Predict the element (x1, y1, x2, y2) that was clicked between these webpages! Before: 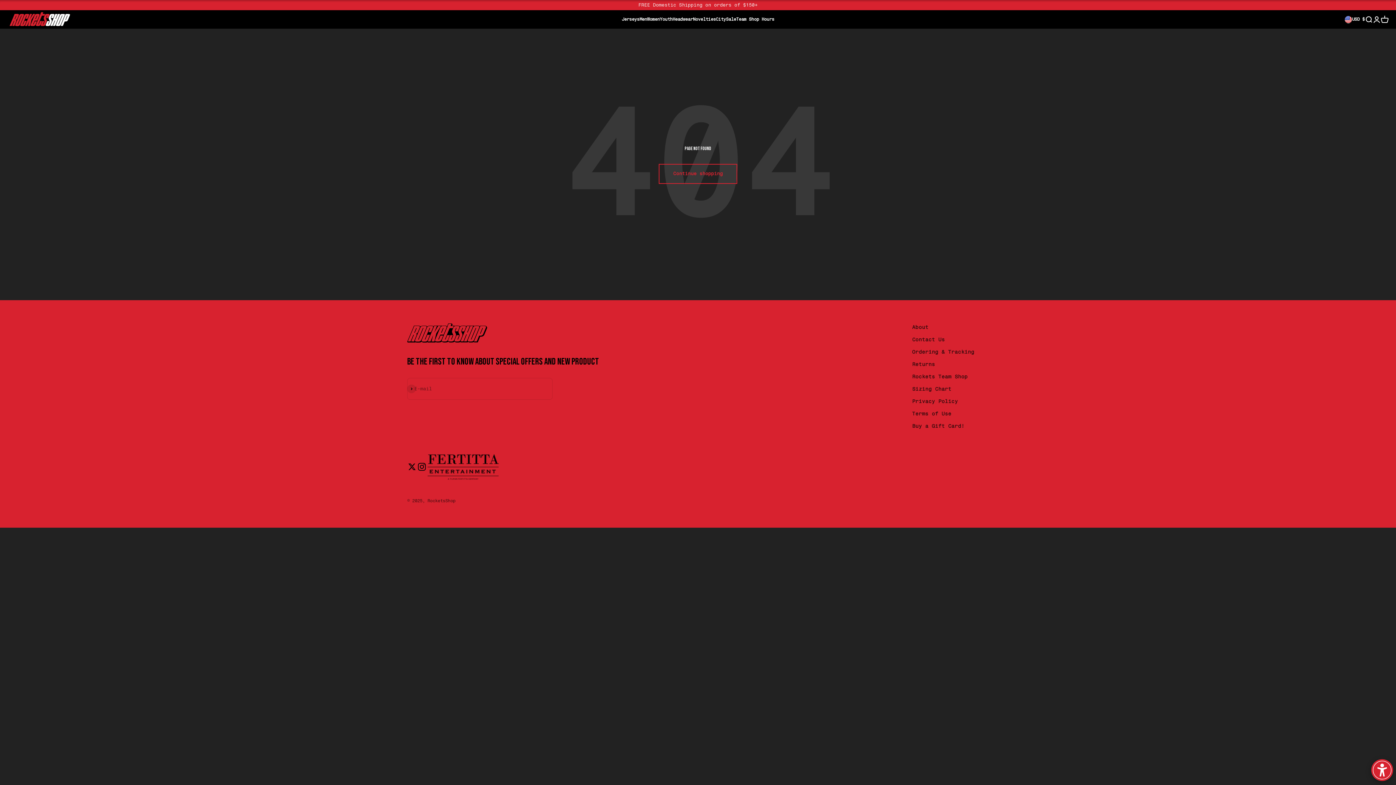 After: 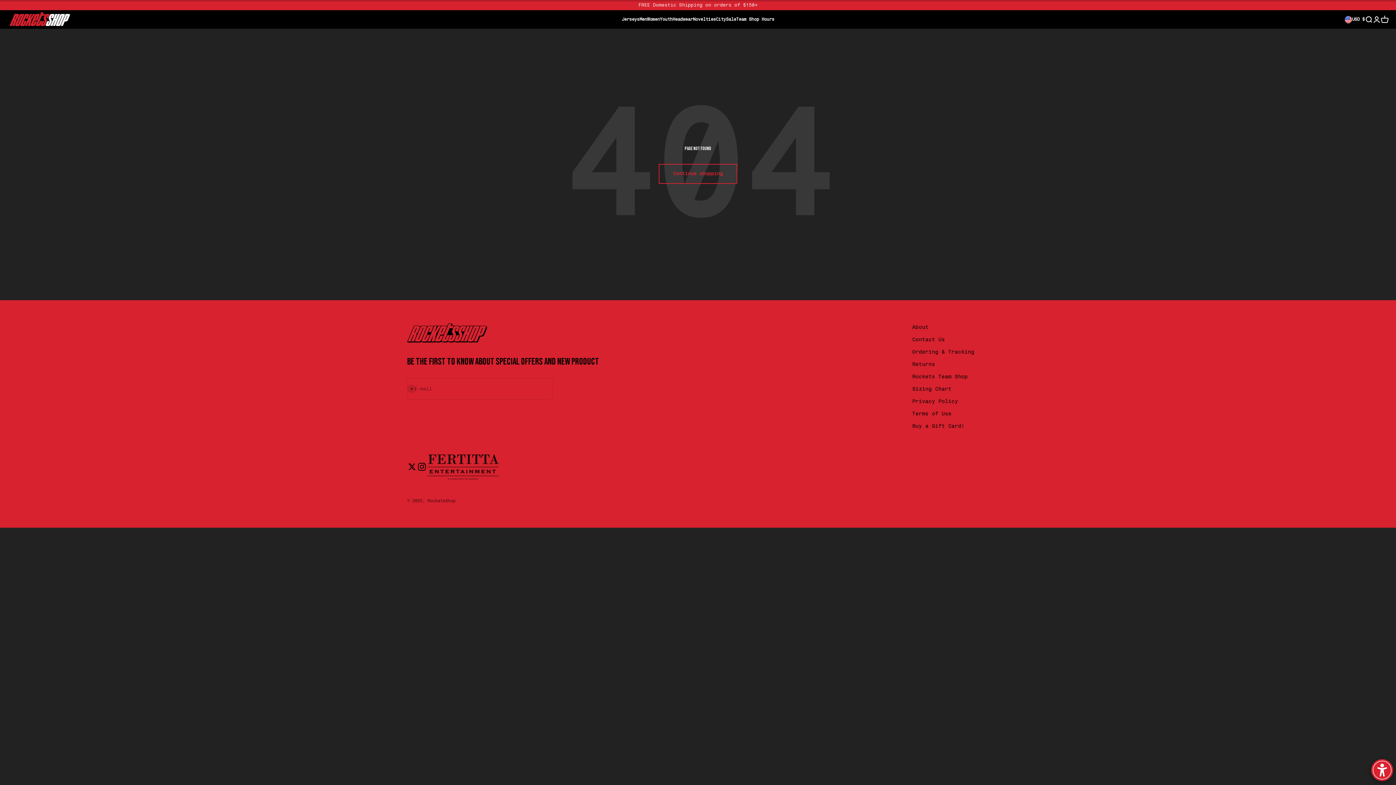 Action: label: Follow on Instagram bbox: (417, 462, 426, 471)